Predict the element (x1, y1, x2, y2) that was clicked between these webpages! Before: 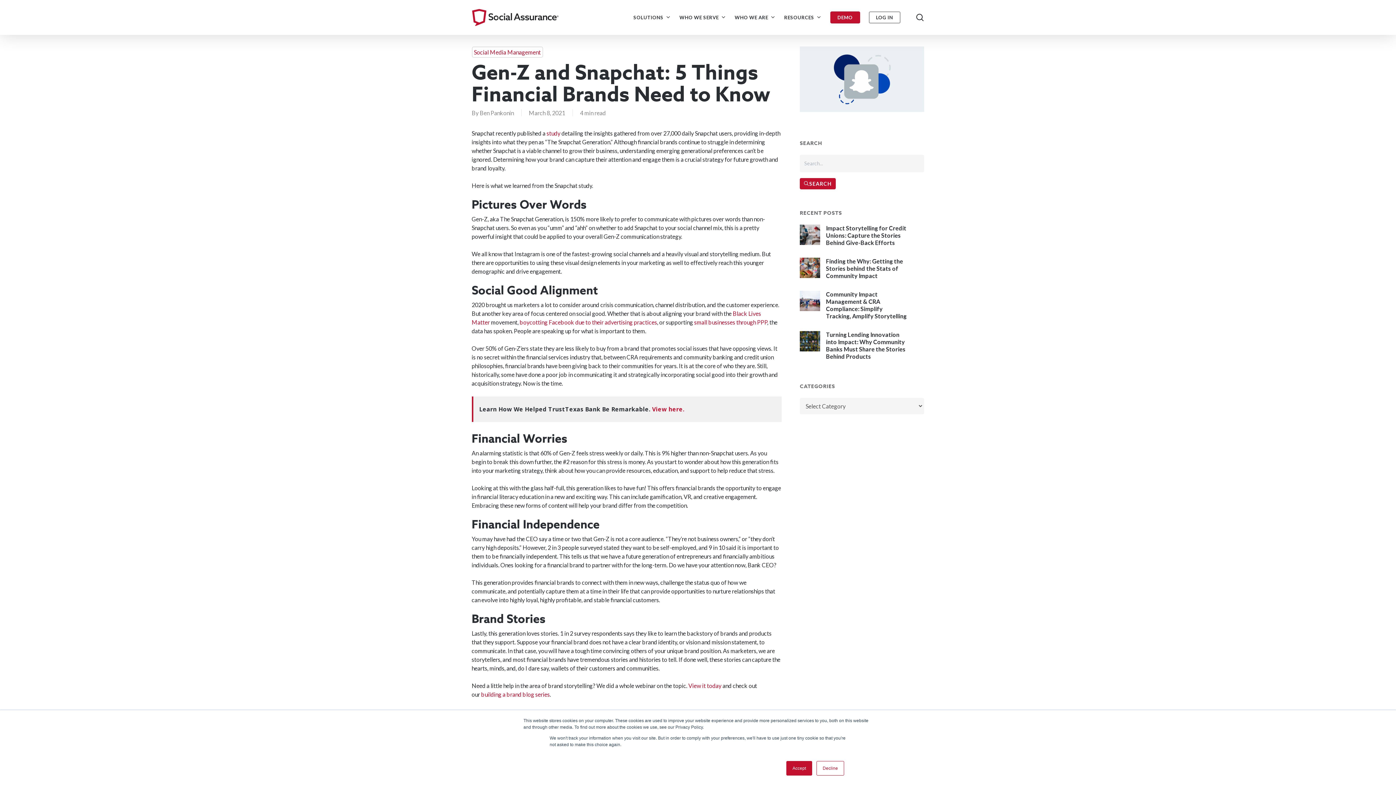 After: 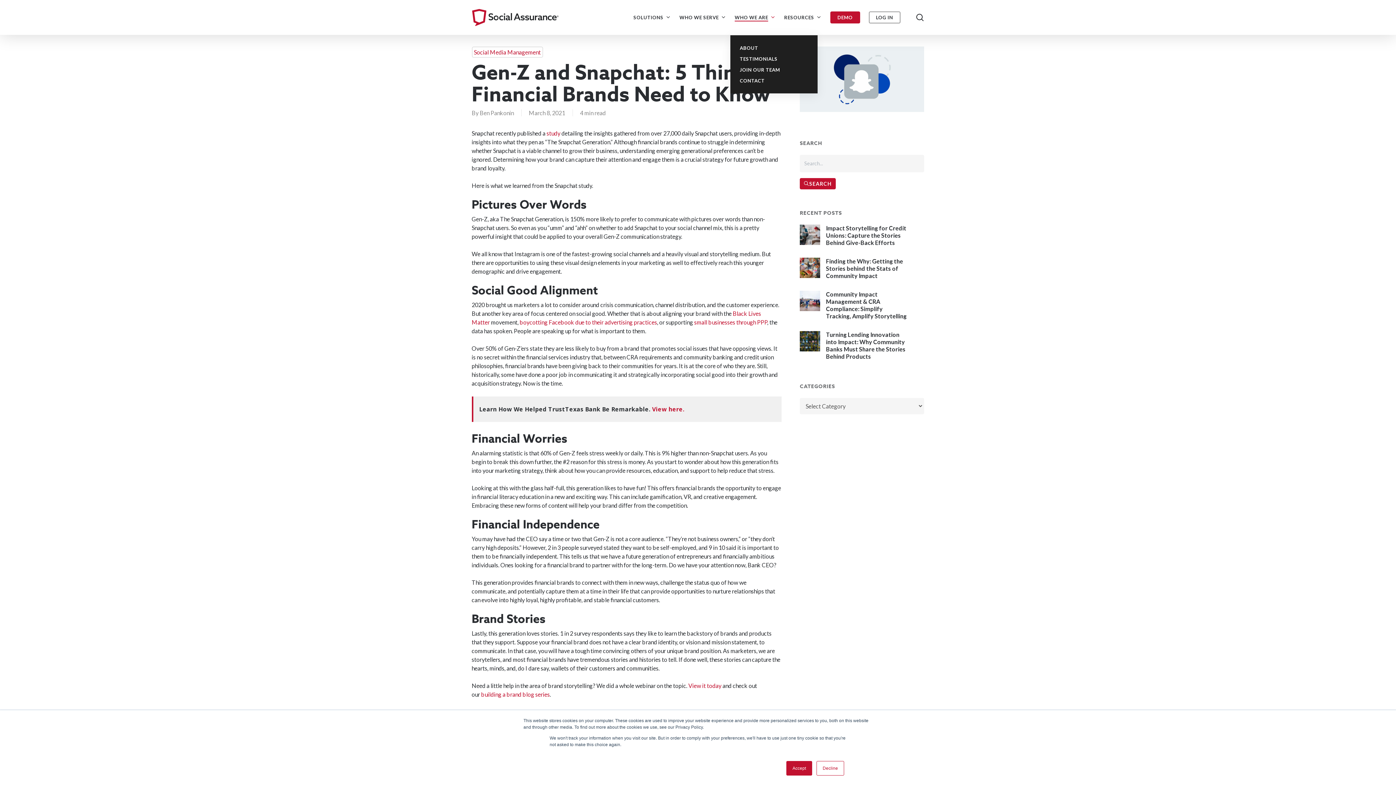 Action: label: WHO WE ARE bbox: (734, 14, 775, 20)